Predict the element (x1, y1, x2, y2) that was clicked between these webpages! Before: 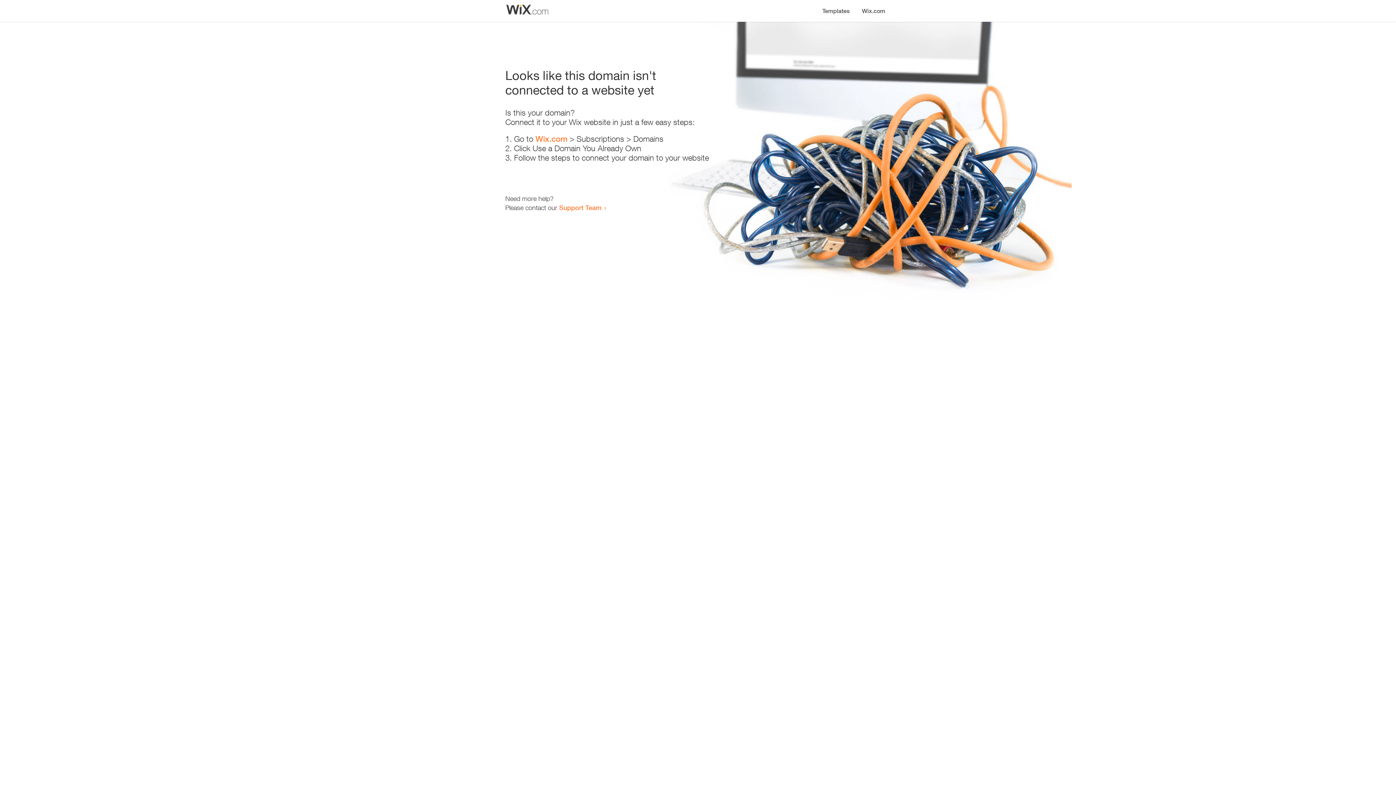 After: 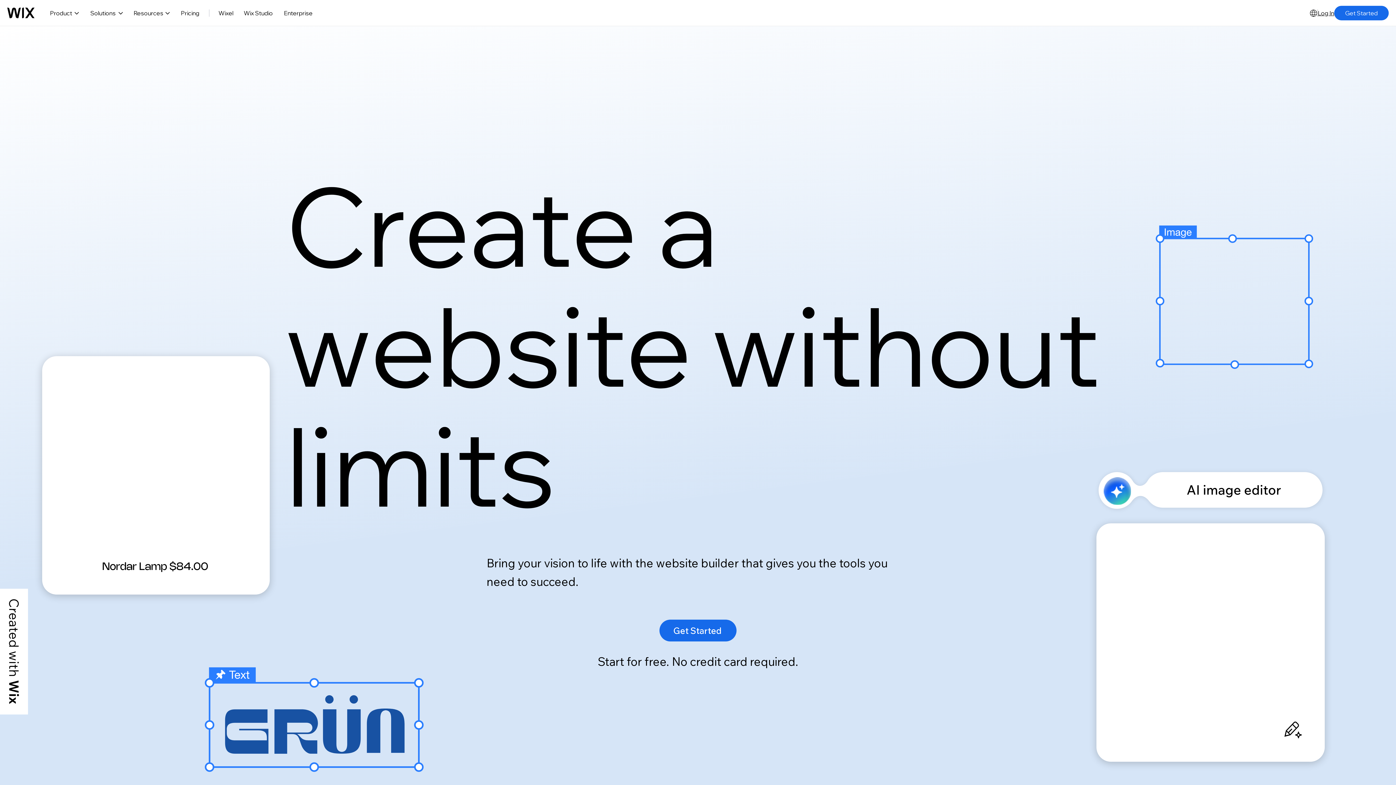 Action: label: Wix.com bbox: (856, 0, 890, 14)